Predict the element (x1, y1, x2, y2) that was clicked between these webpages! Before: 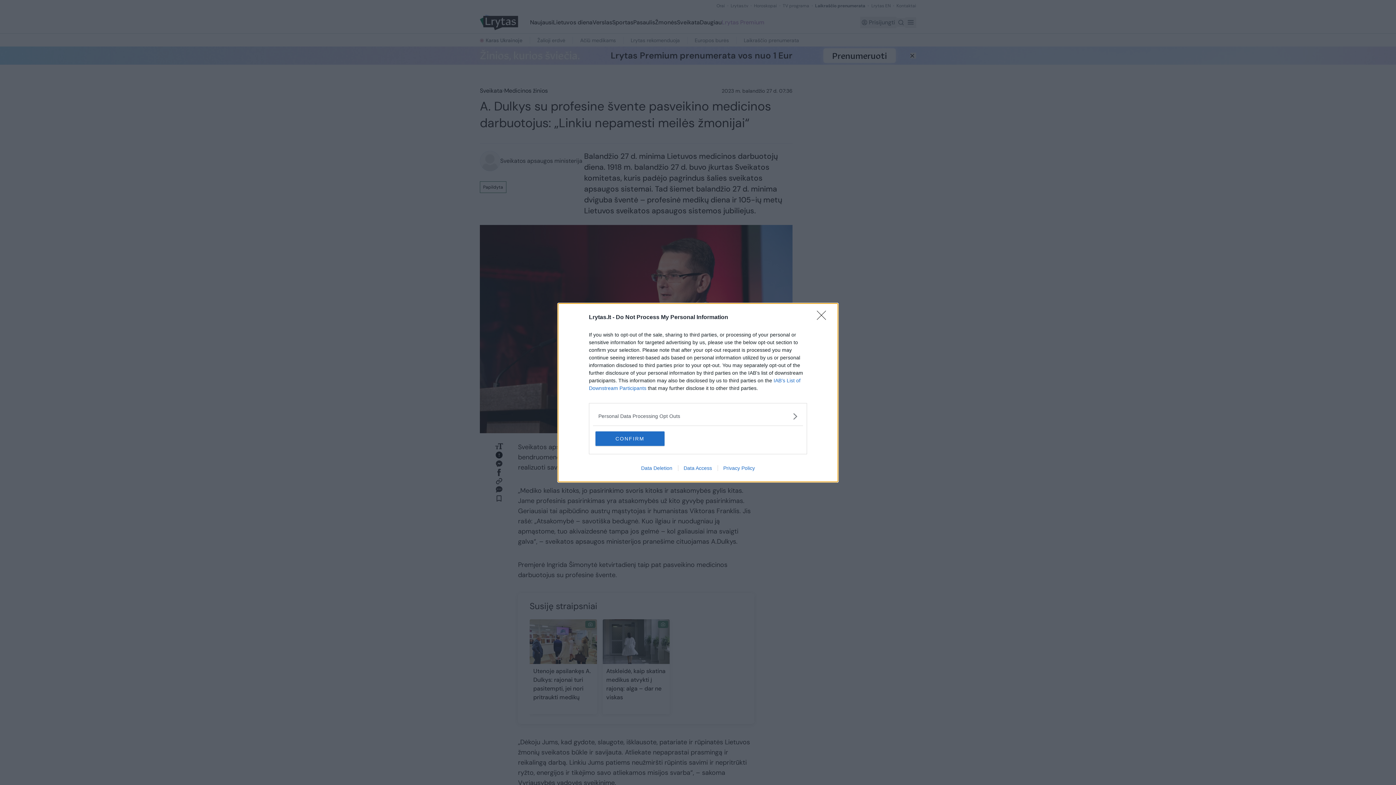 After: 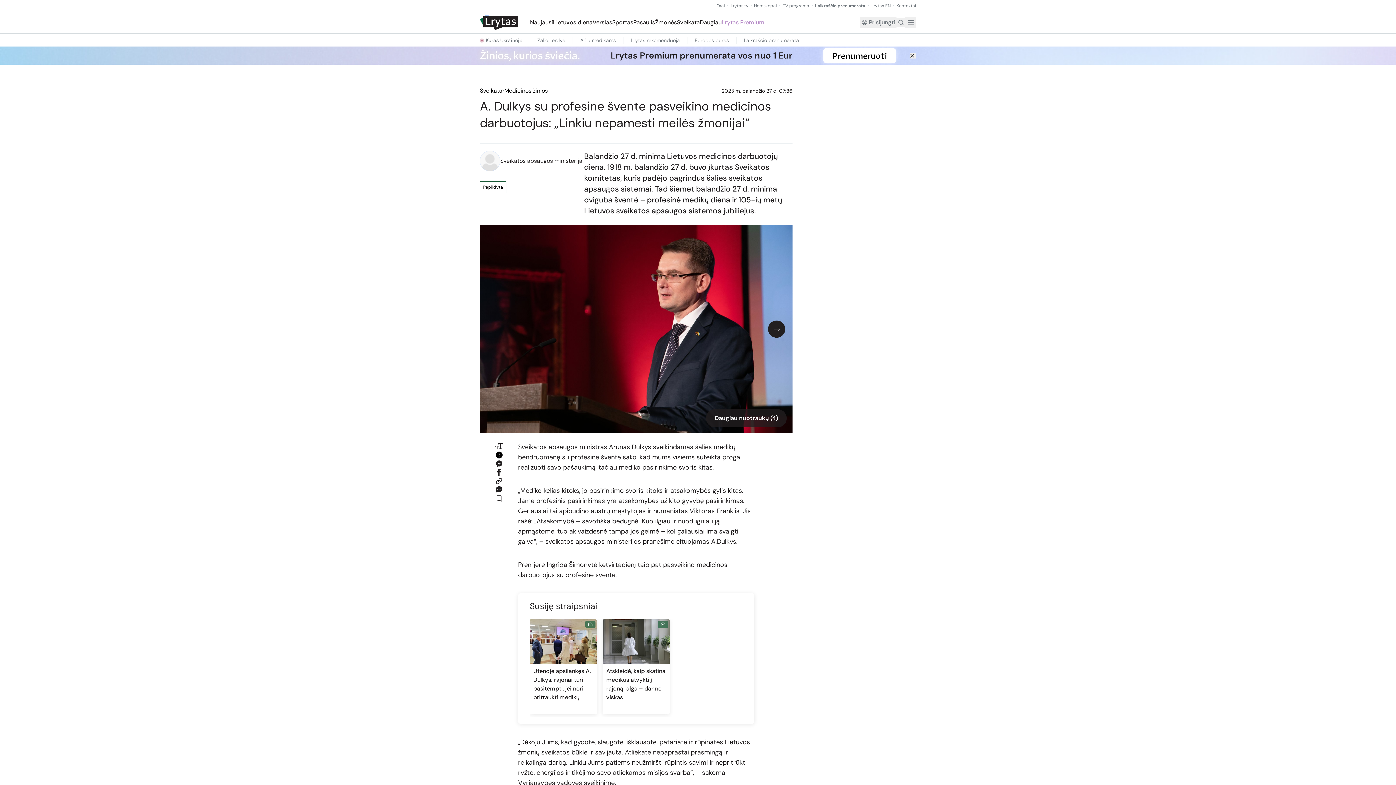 Action: bbox: (595, 431, 664, 446) label: CONFIRM